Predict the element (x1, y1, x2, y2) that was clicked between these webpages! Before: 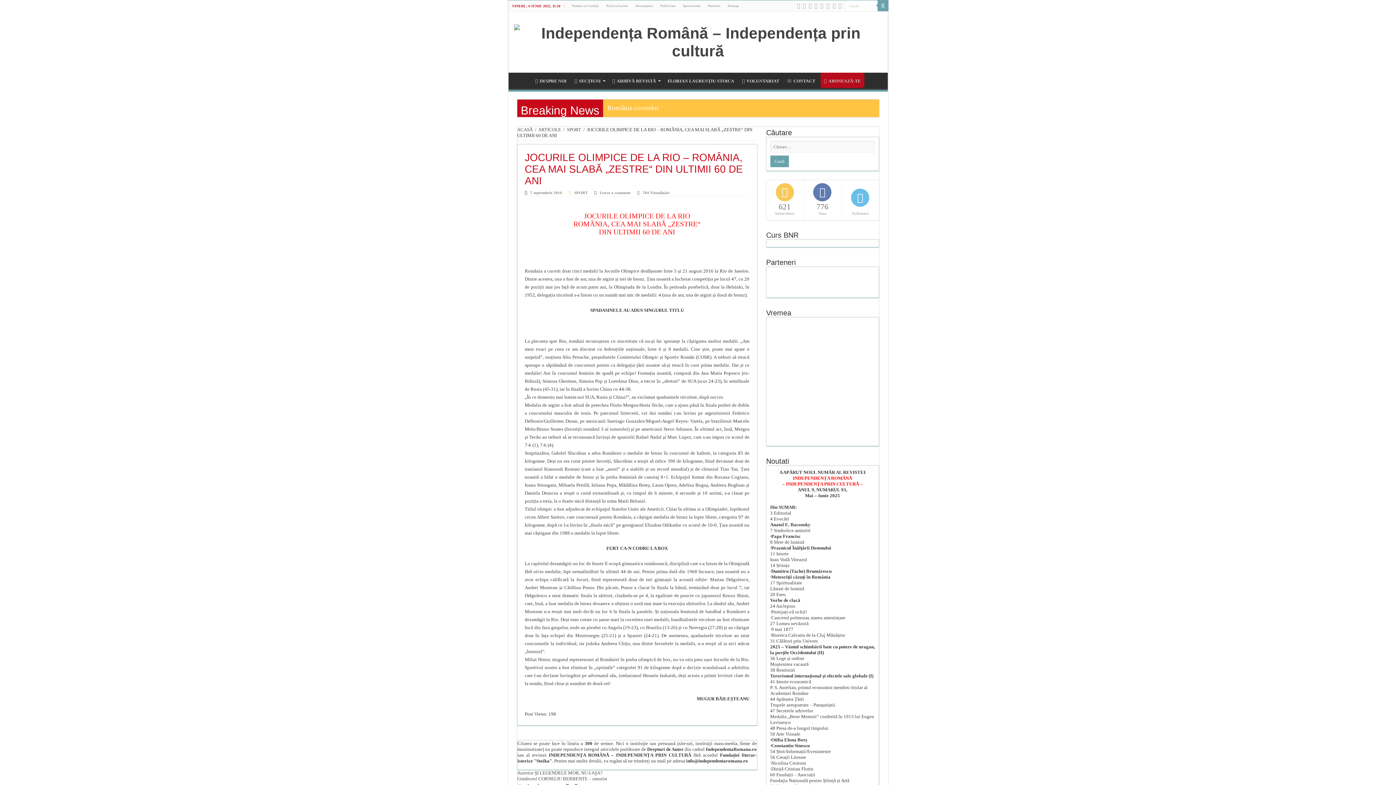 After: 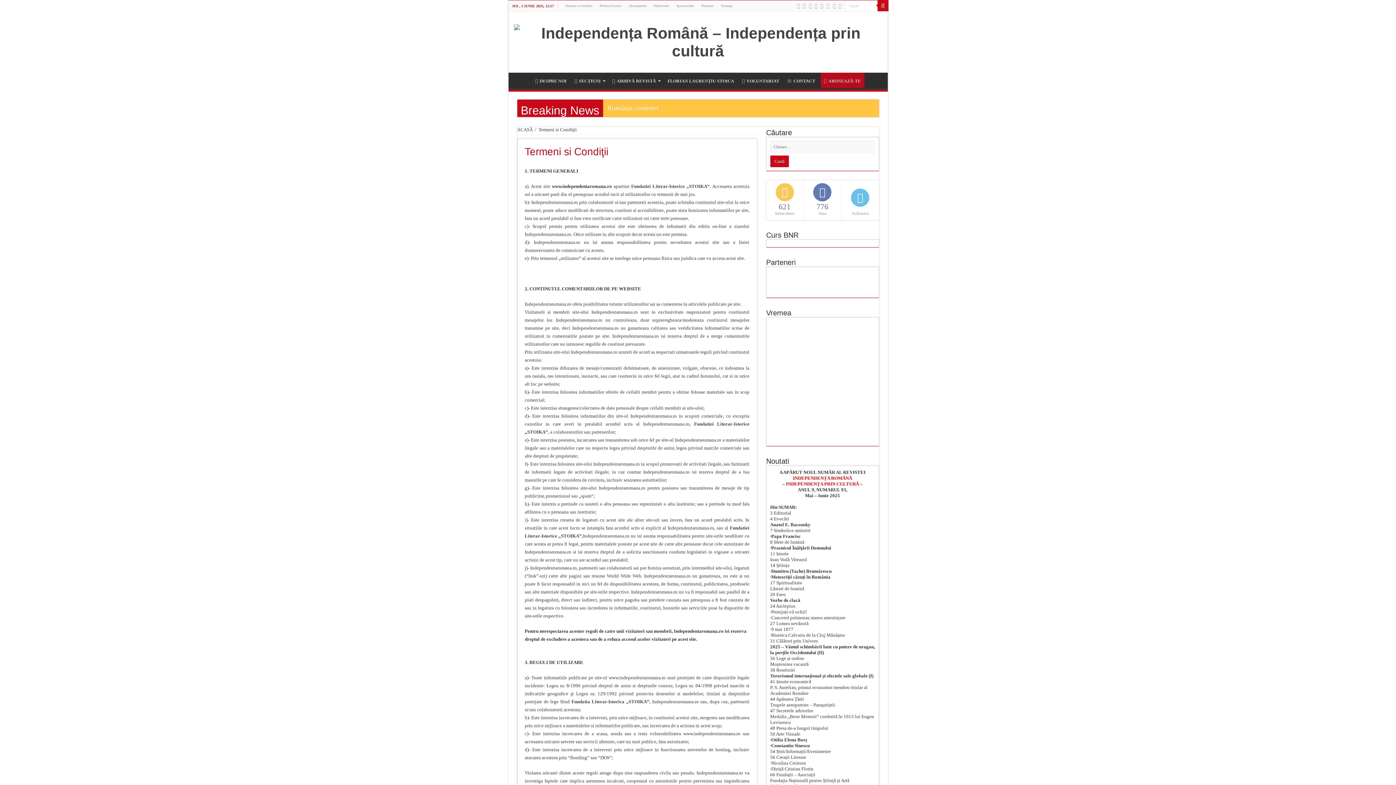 Action: label: Termeni si Condiţii bbox: (568, 0, 602, 11)